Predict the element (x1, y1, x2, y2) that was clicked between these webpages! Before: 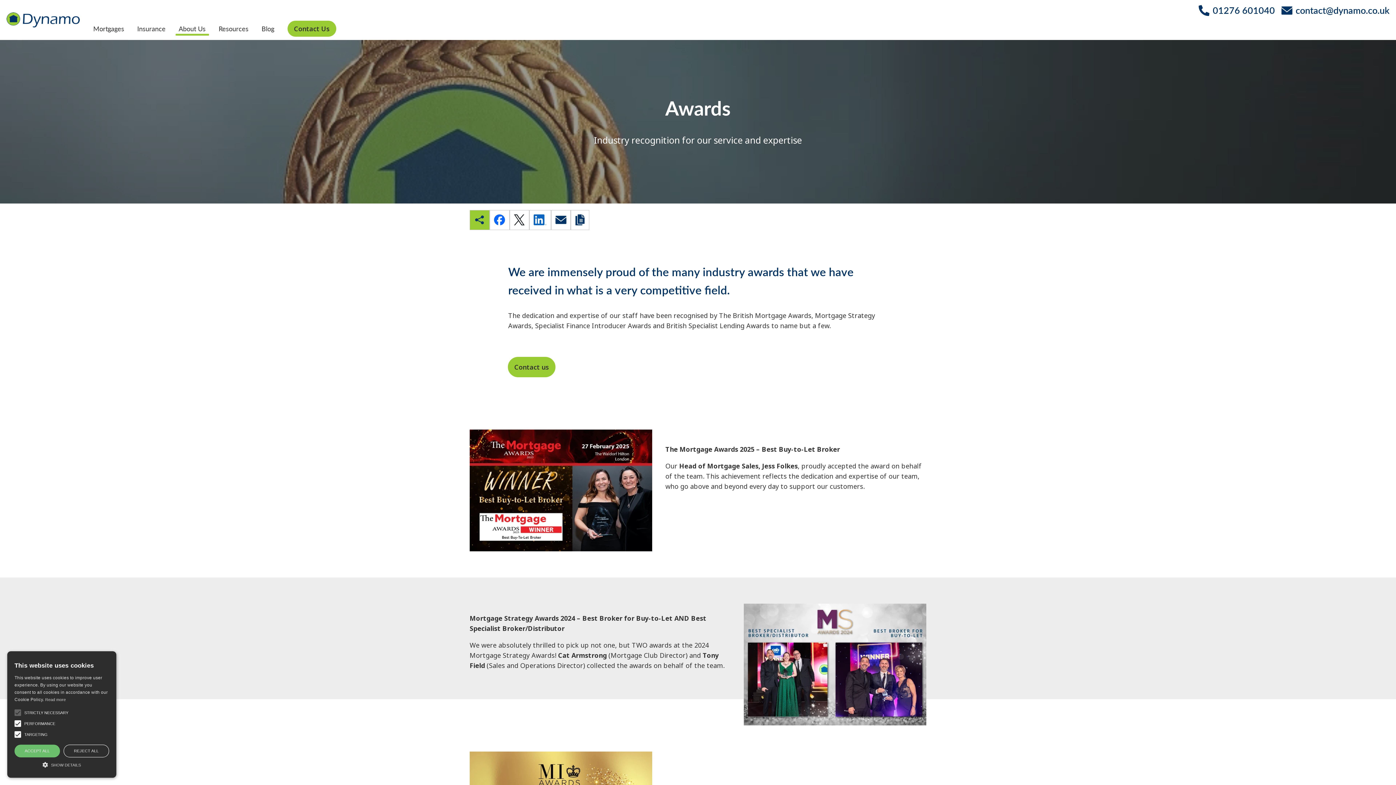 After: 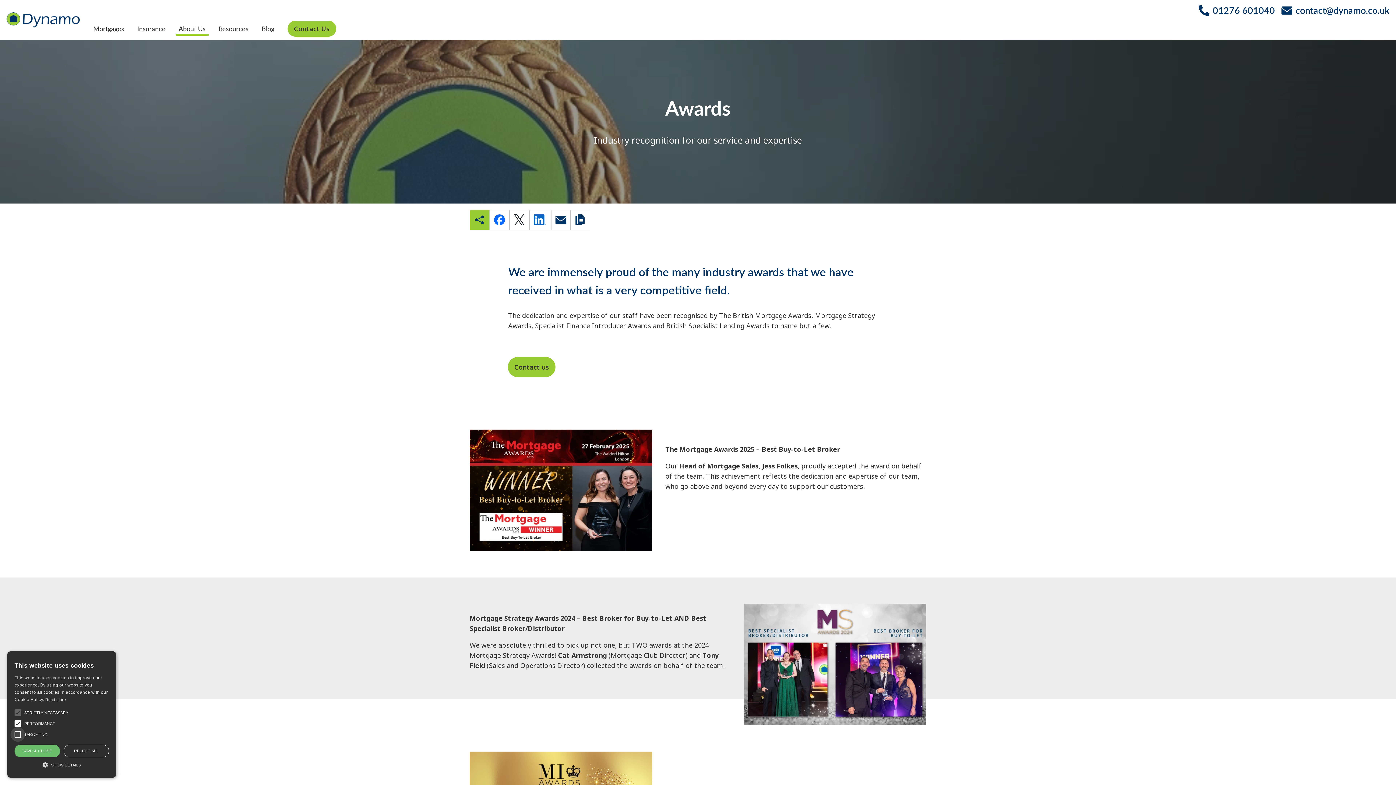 Action: bbox: (10, 727, 25, 742)